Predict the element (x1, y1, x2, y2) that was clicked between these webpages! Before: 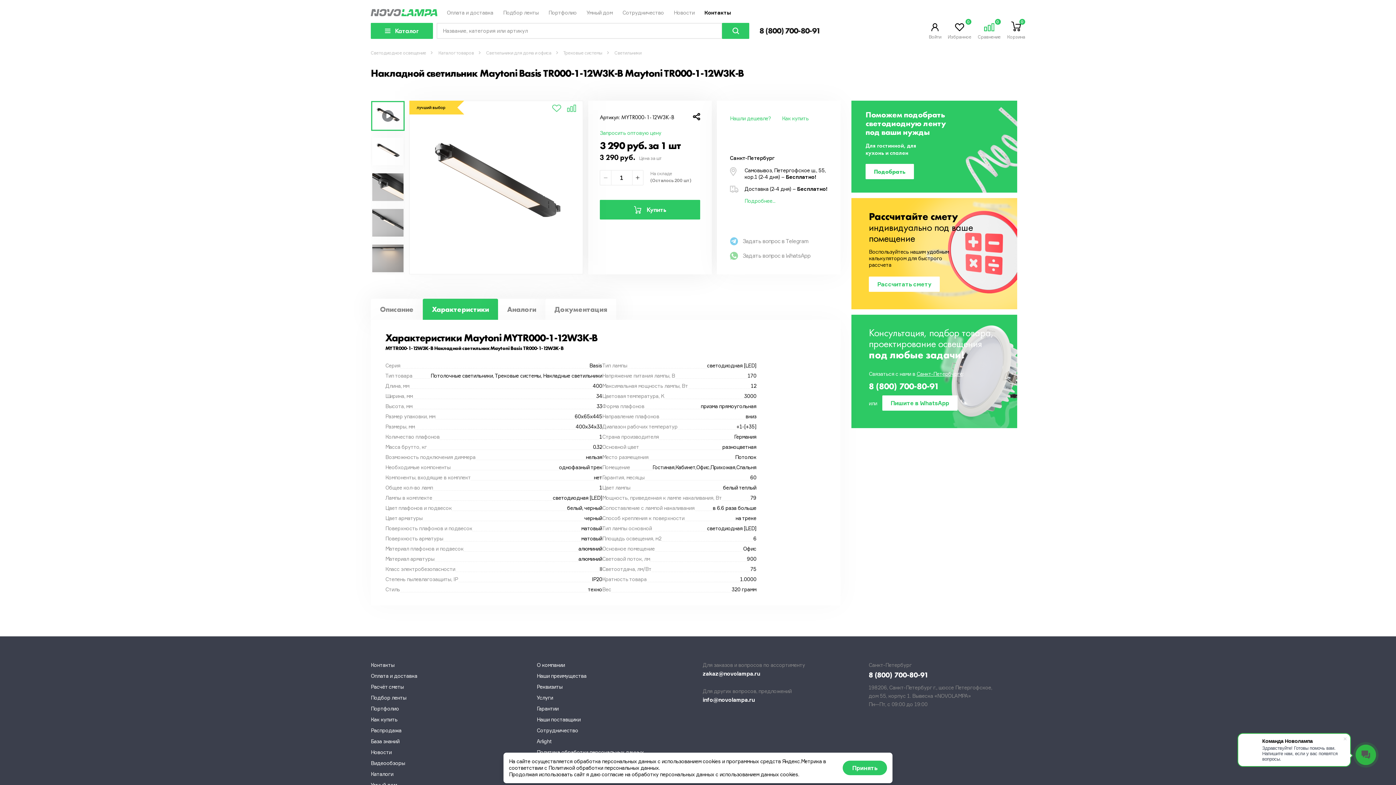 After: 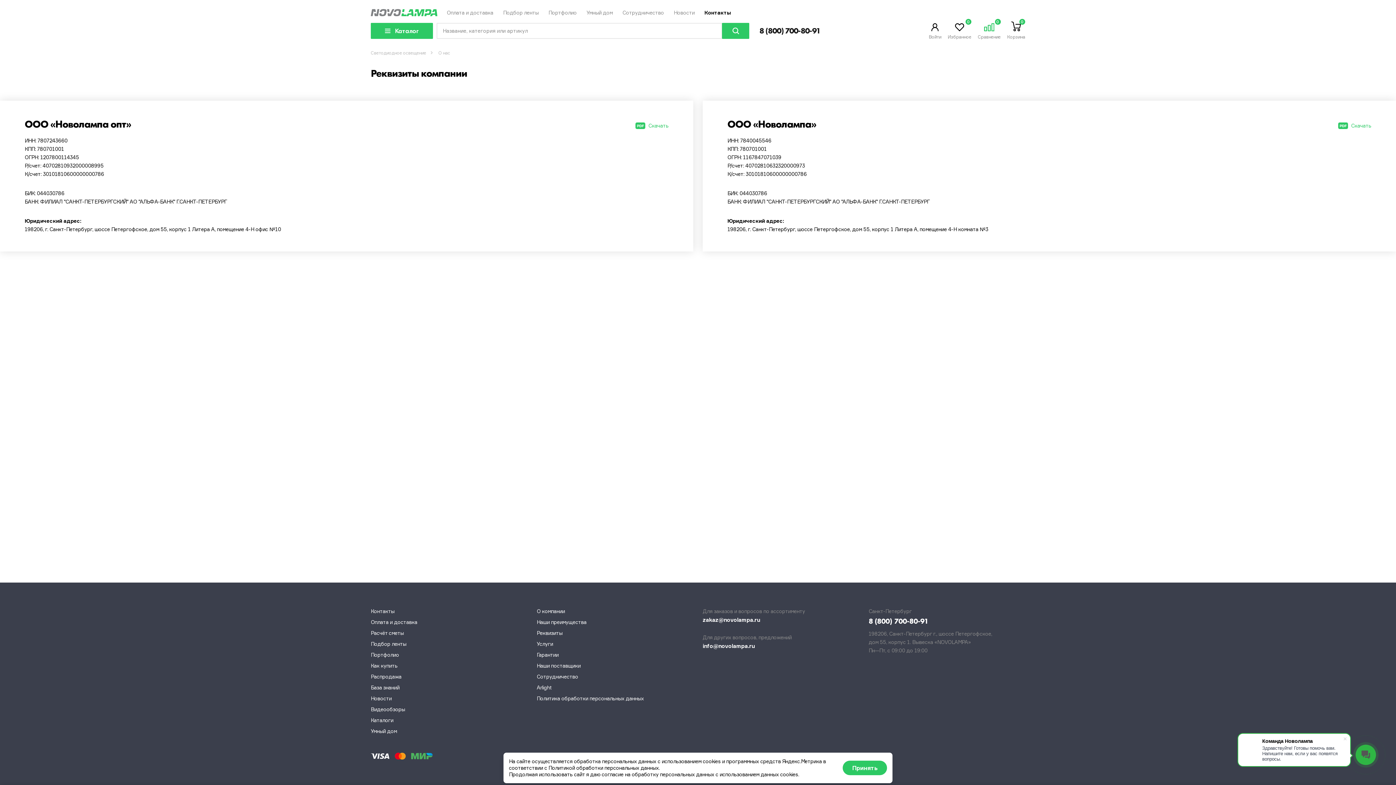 Action: label: Реквизиты bbox: (536, 684, 562, 690)